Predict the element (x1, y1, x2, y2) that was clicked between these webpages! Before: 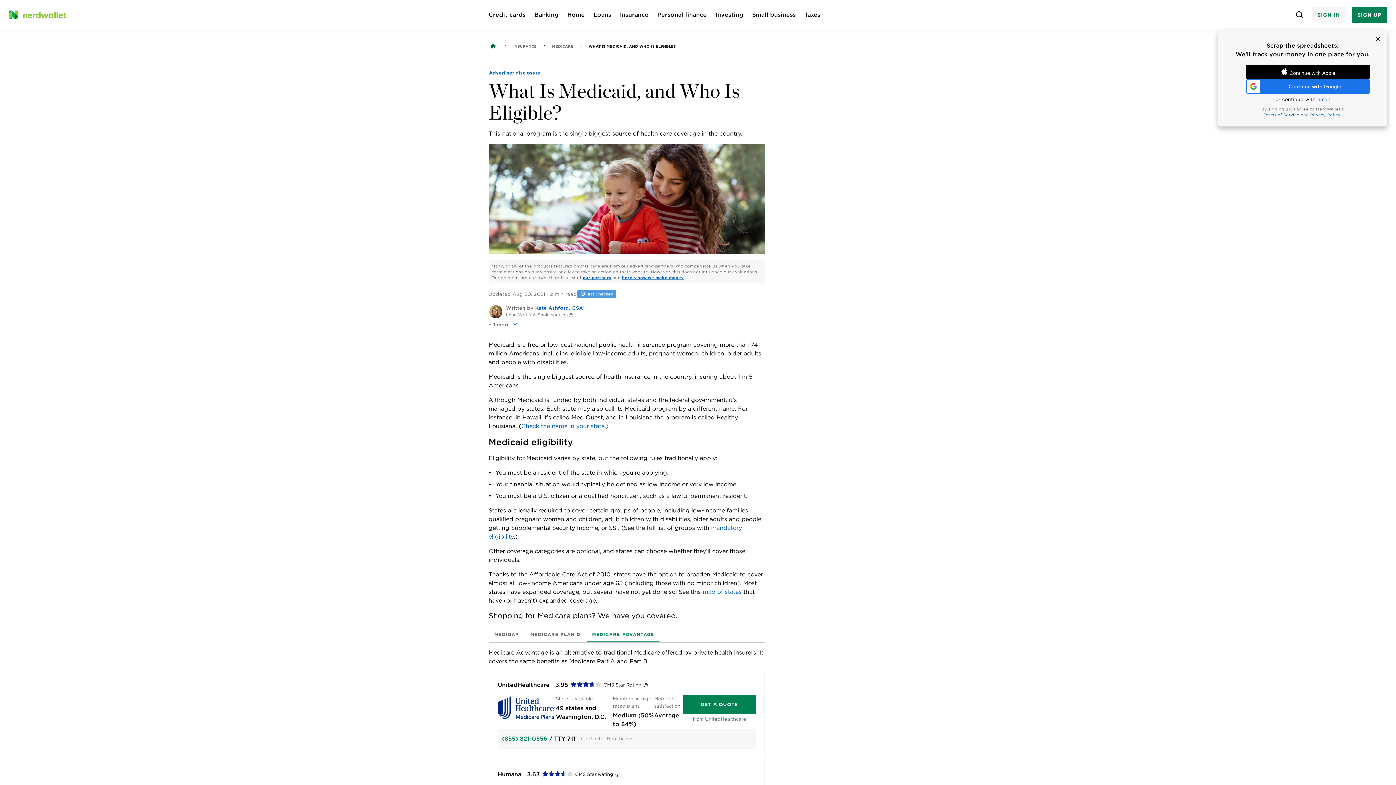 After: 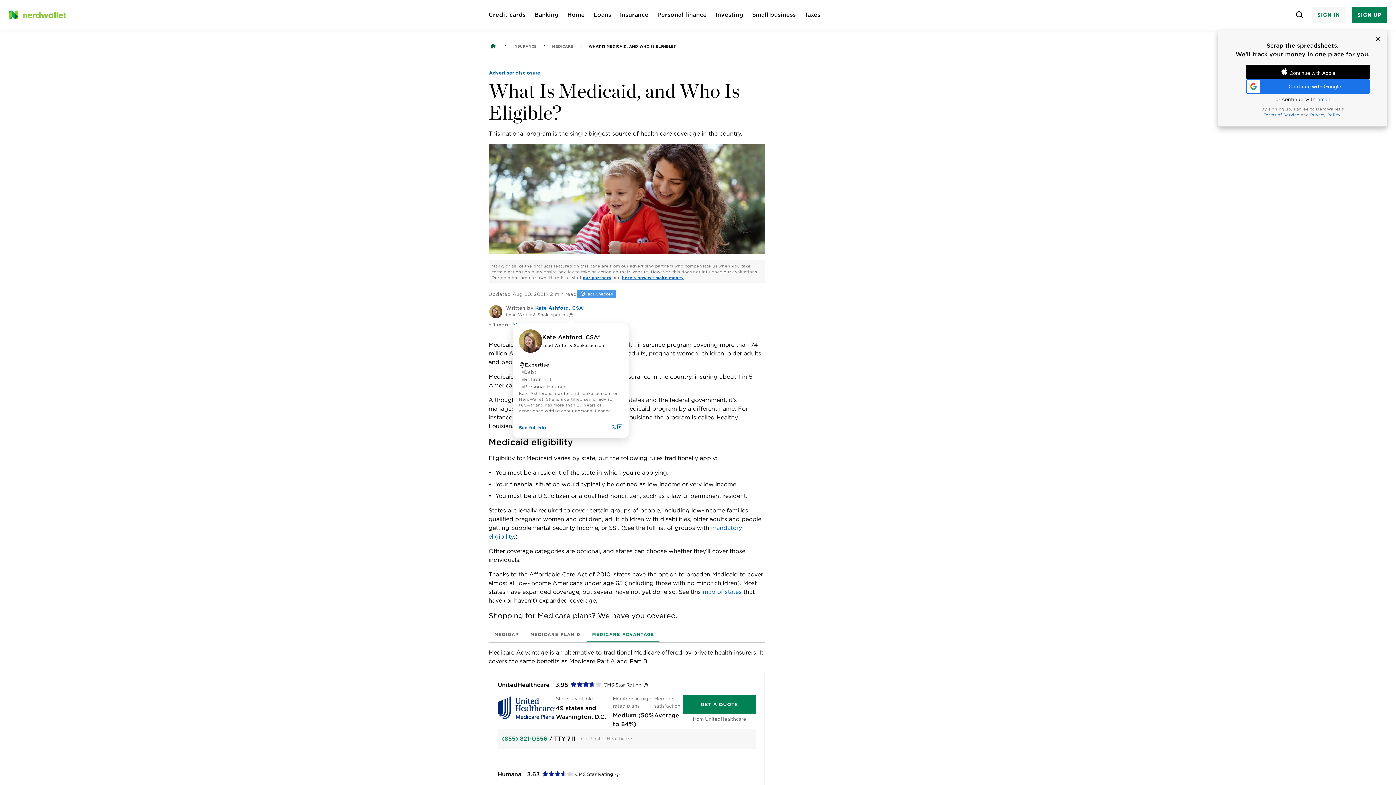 Action: bbox: (568, 312, 573, 319)